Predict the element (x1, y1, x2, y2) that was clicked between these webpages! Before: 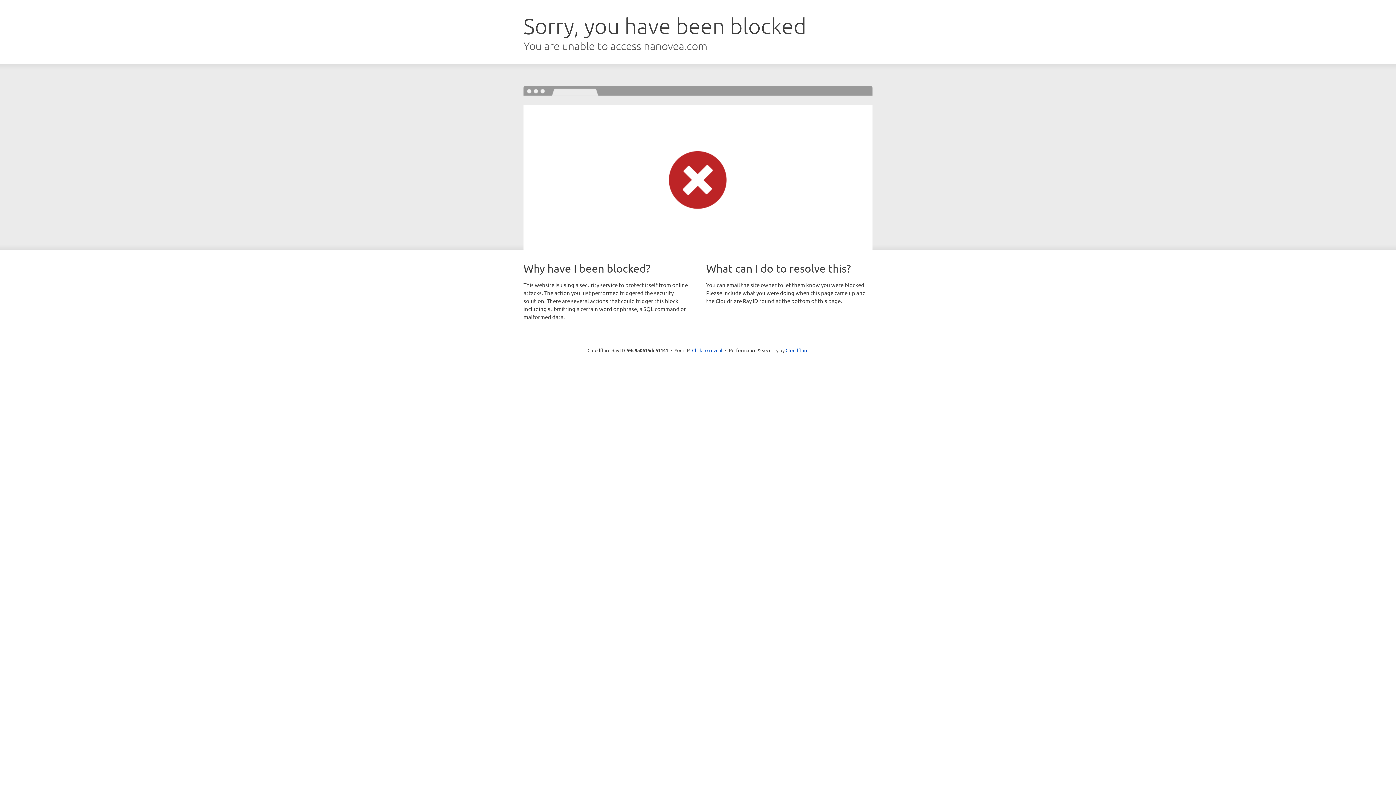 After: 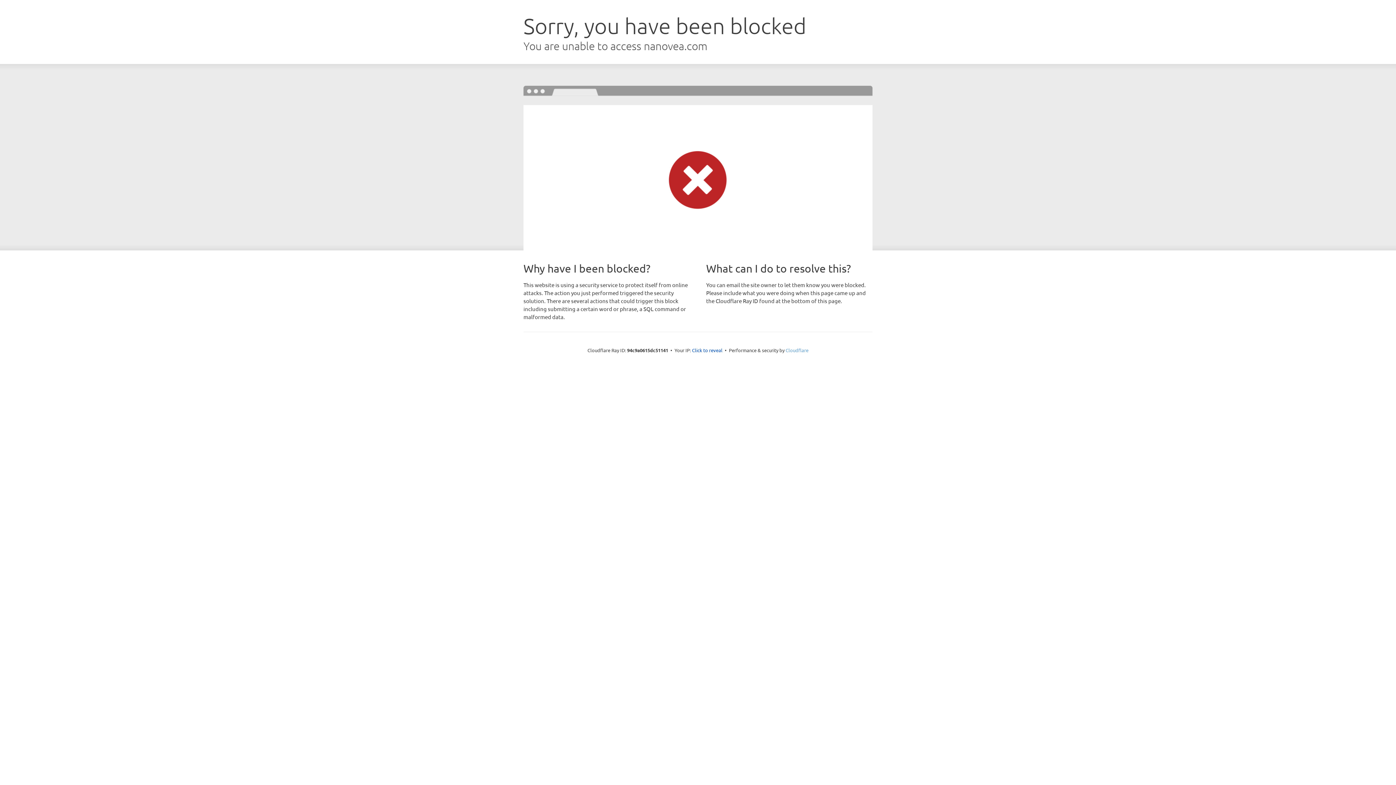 Action: bbox: (785, 347, 808, 353) label: Cloudflare